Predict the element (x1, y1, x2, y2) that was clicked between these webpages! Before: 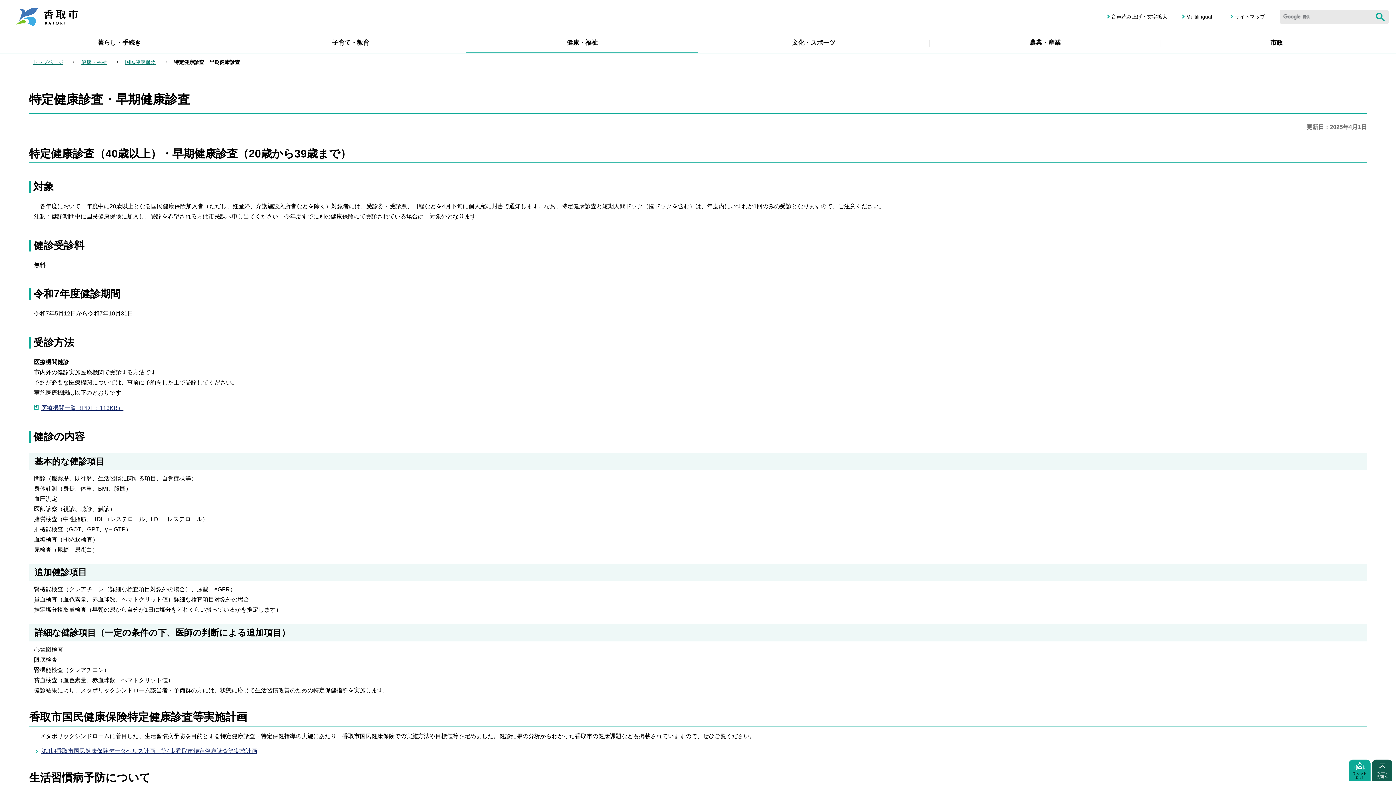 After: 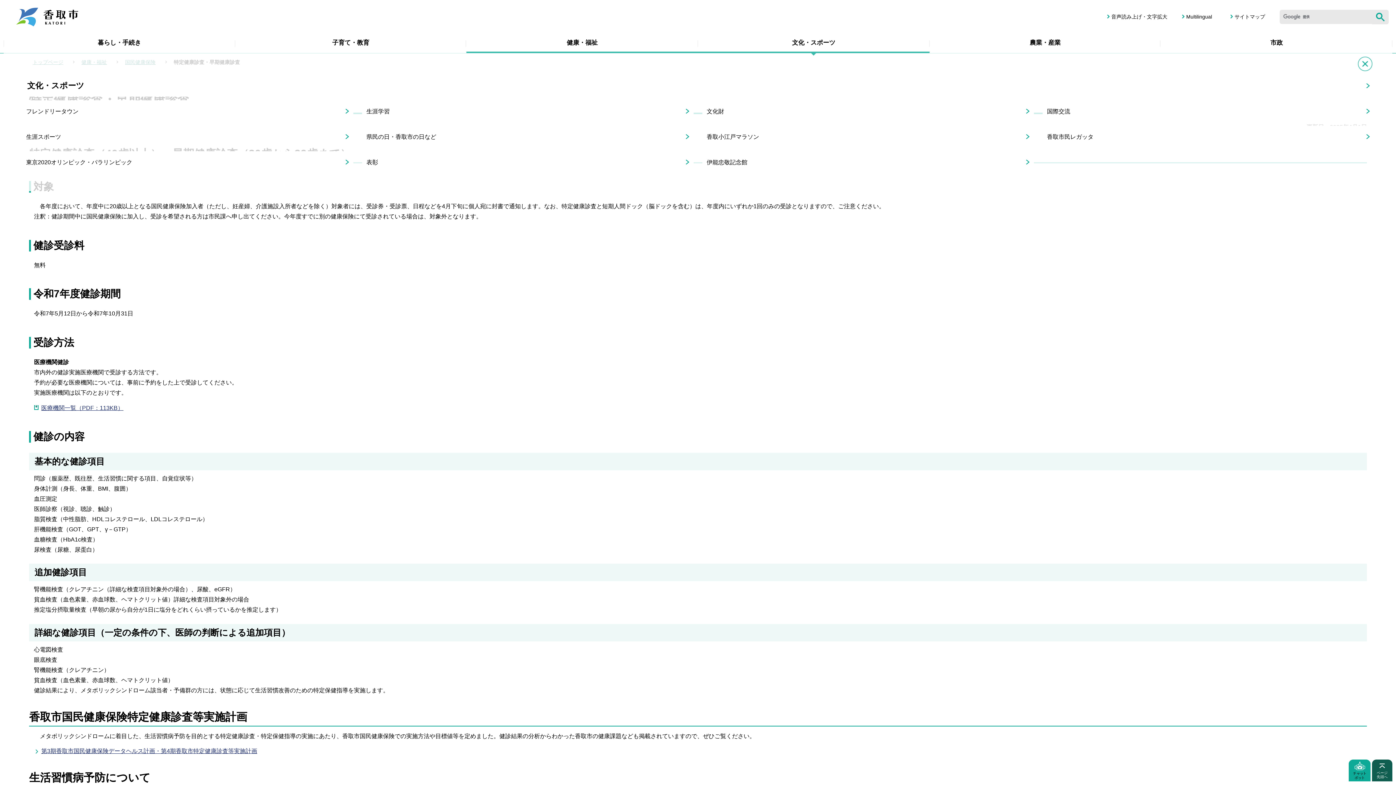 Action: label: 文化・スポーツ bbox: (698, 33, 929, 53)